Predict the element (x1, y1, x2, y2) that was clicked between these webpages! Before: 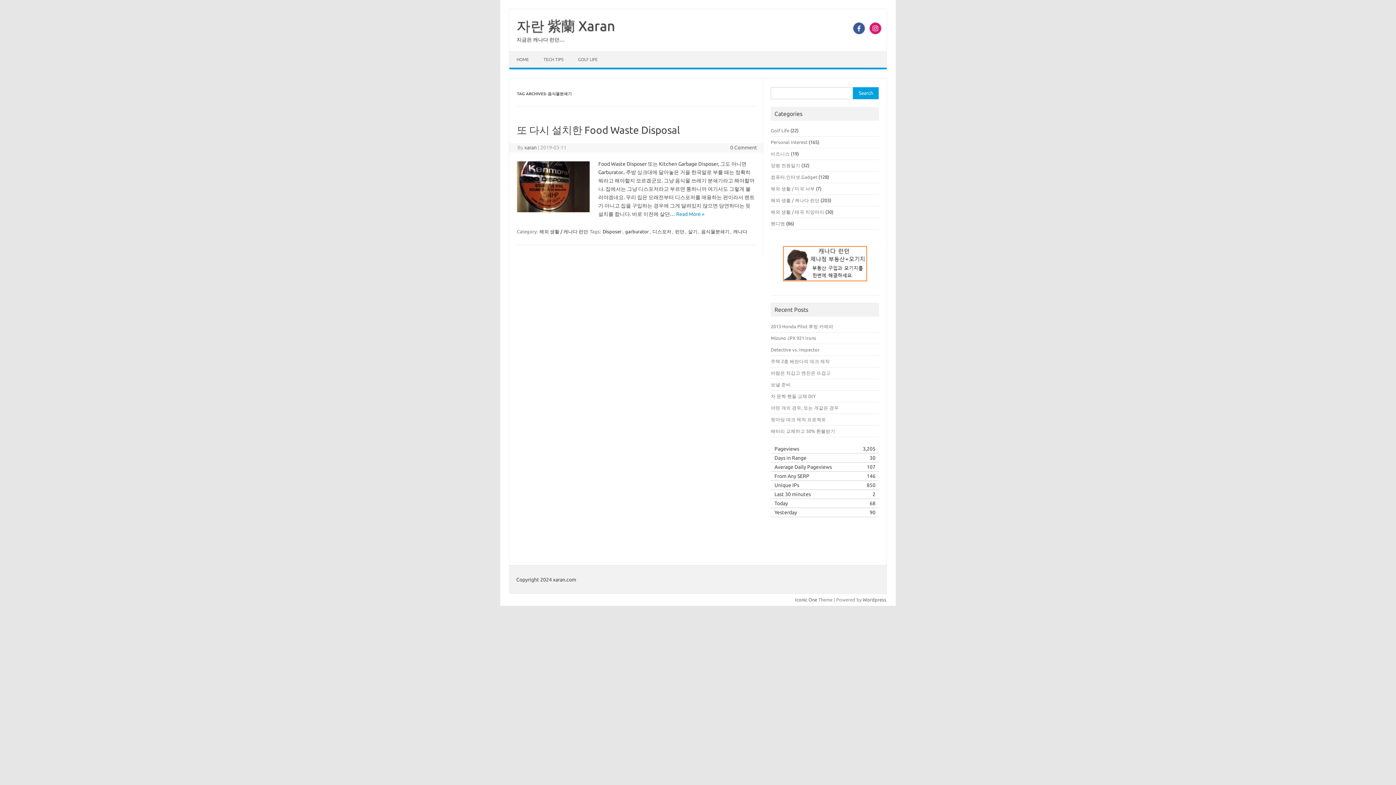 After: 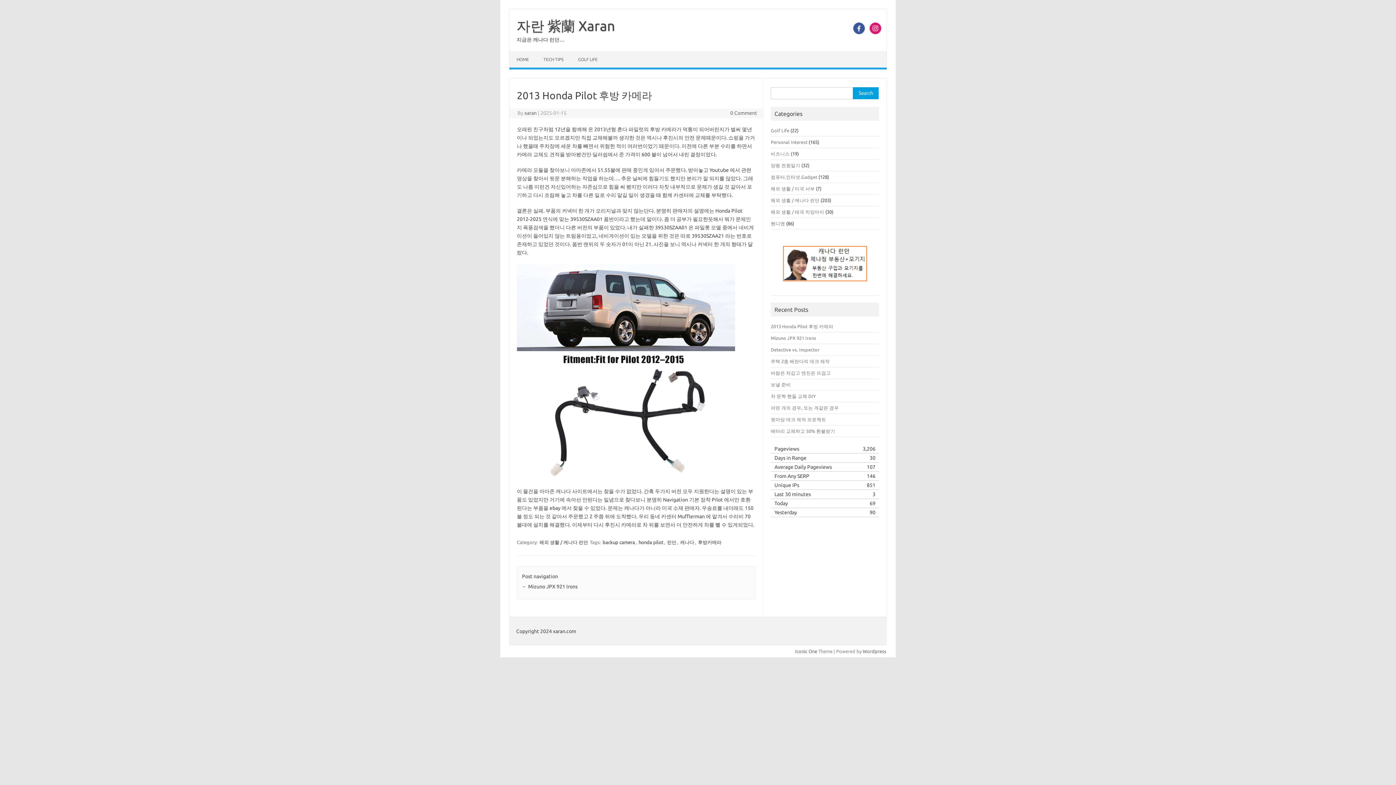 Action: label: 2013 Honda Pilot 후방 카메라 bbox: (771, 324, 833, 329)